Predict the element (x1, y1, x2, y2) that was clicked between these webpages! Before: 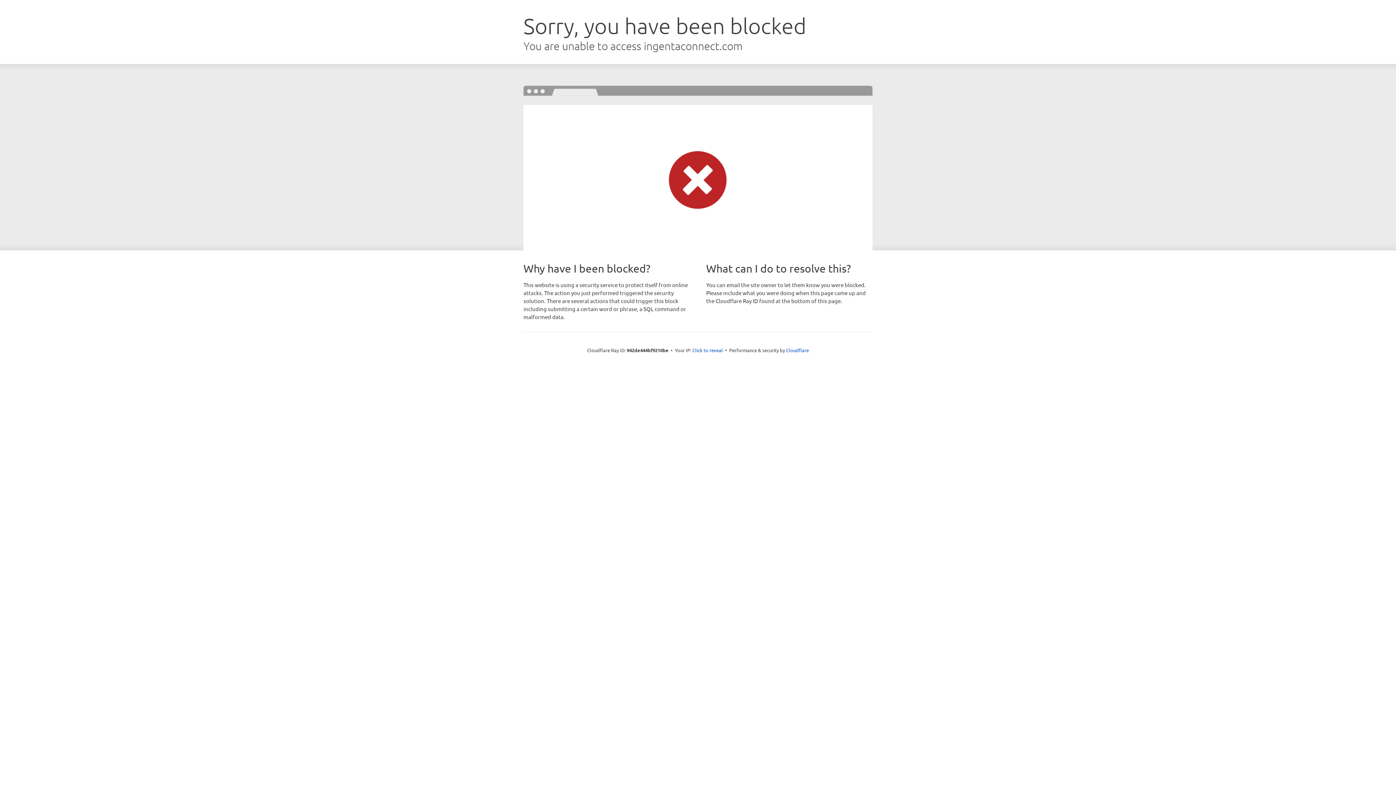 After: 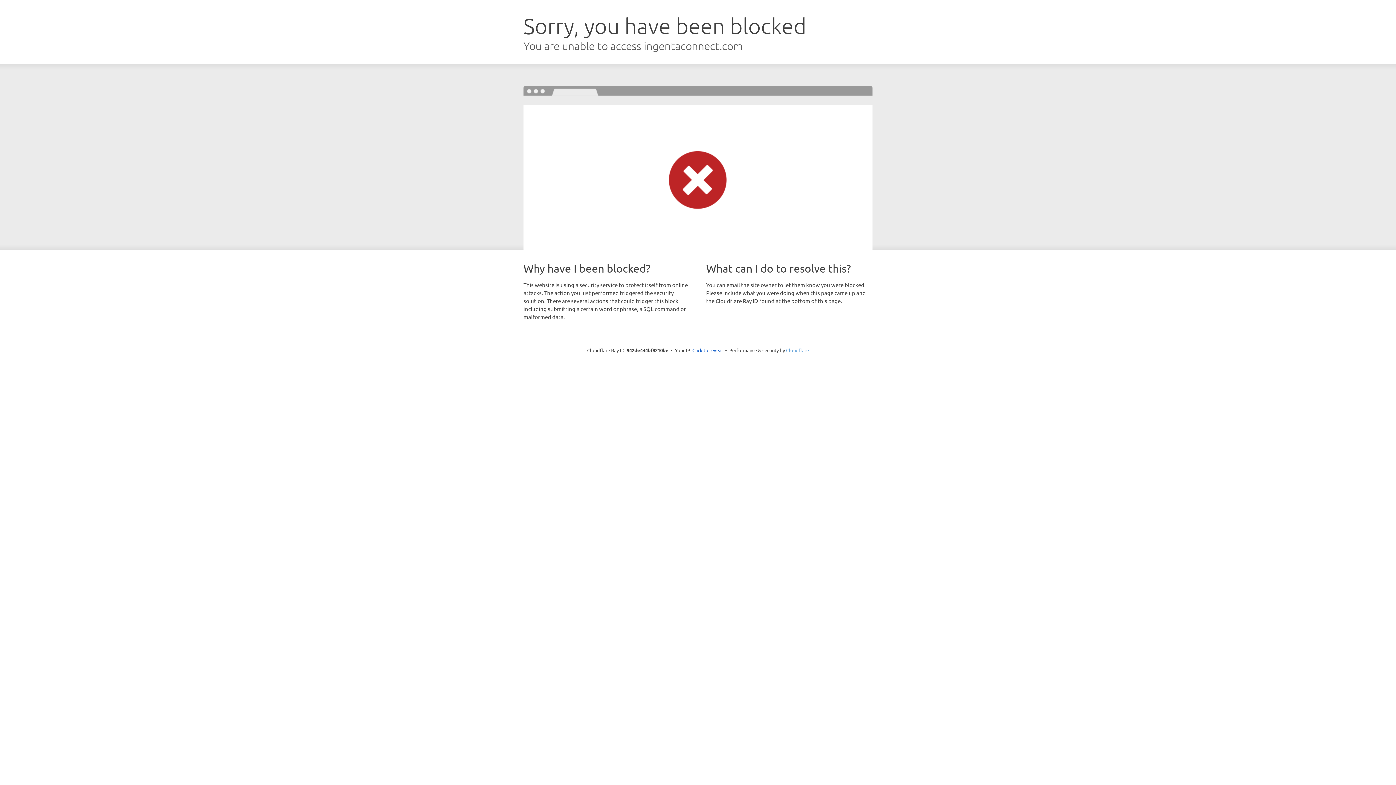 Action: label: Cloudflare bbox: (786, 347, 809, 353)